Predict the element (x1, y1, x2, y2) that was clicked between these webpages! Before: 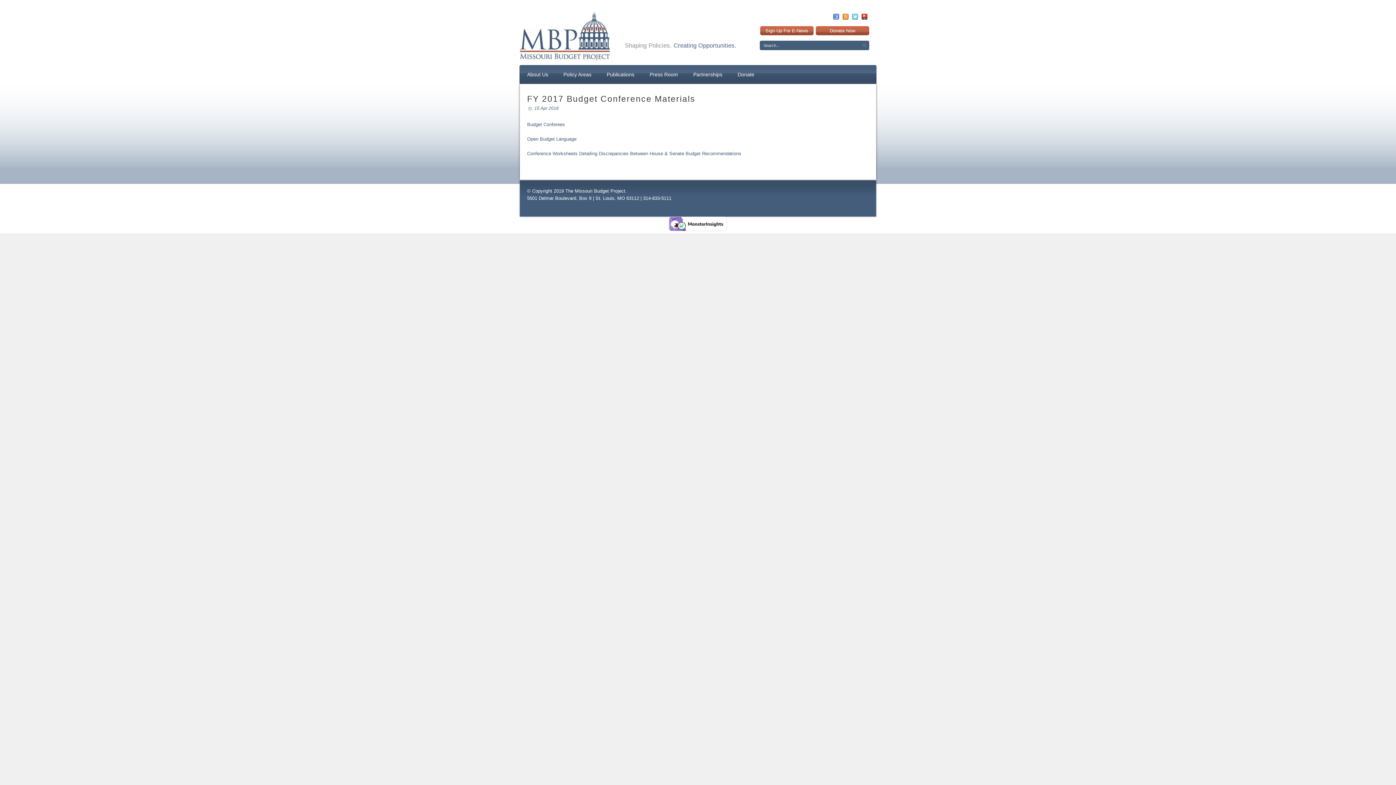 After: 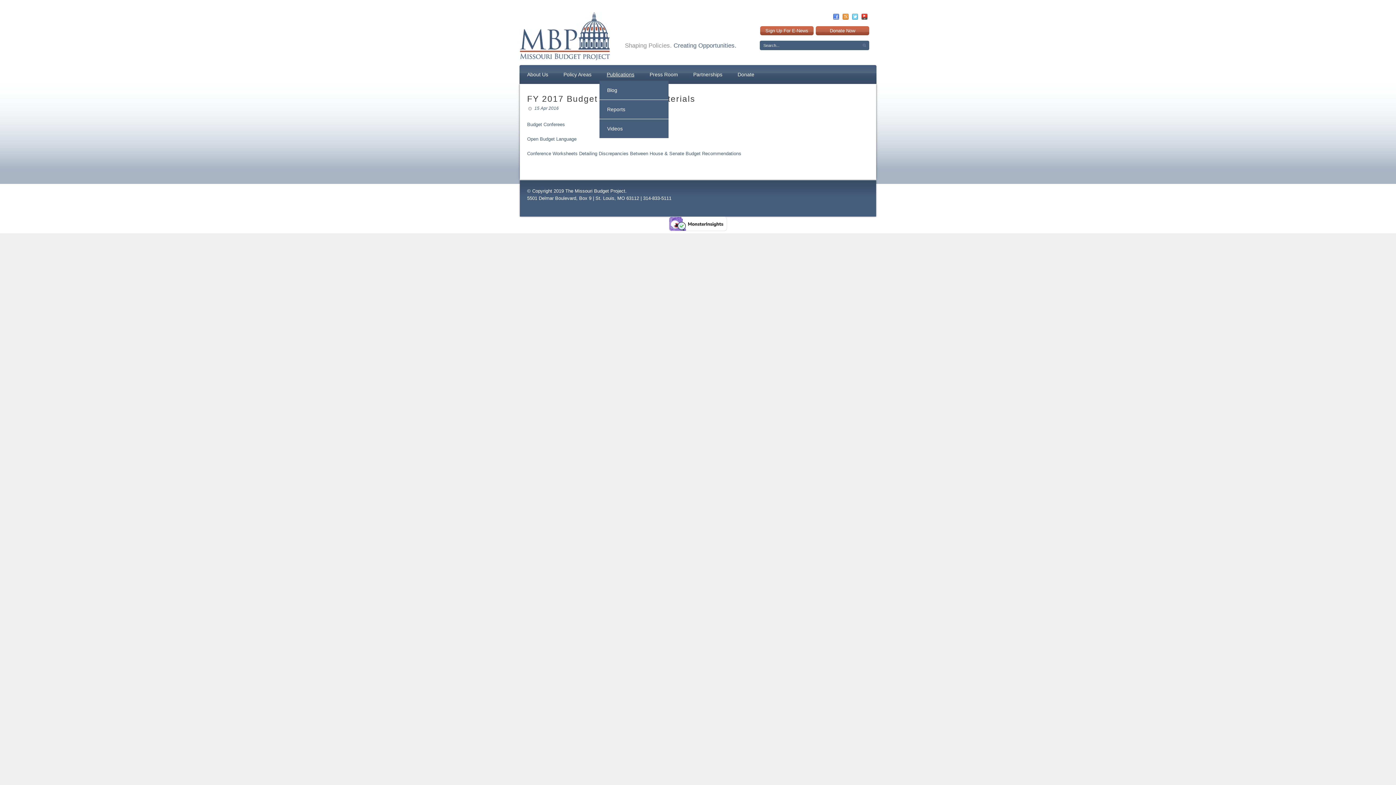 Action: label: Publications bbox: (602, 68, 639, 80)